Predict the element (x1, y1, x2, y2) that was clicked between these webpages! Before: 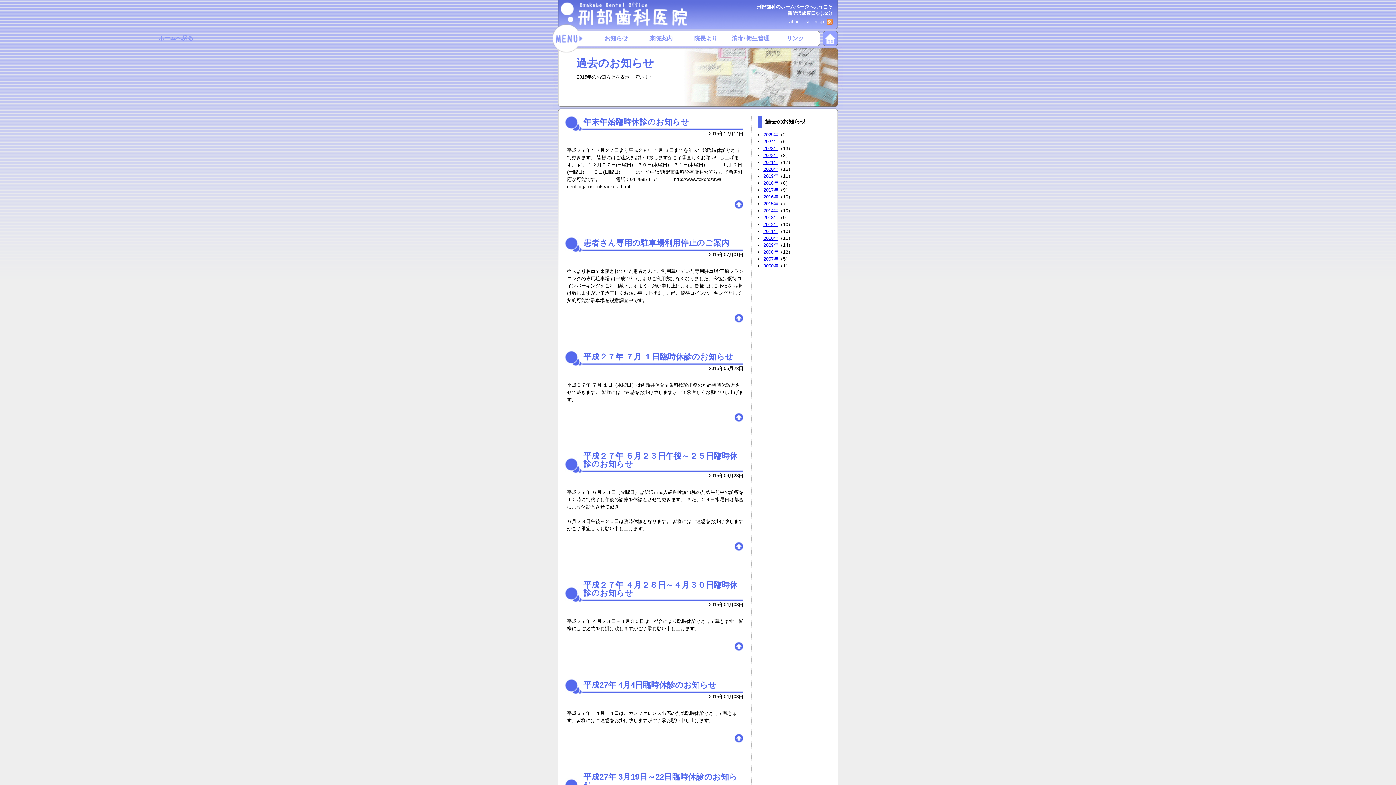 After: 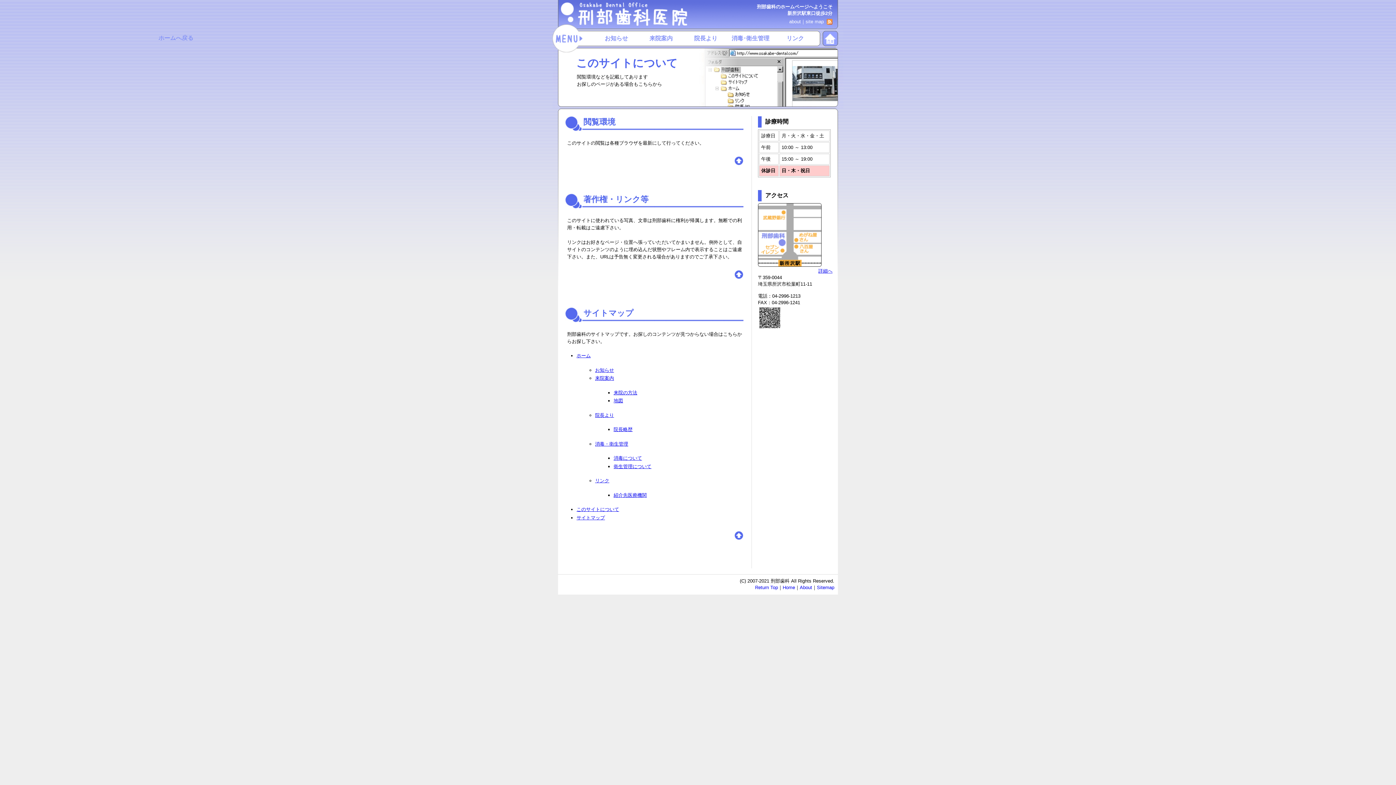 Action: label: about bbox: (789, 18, 801, 24)